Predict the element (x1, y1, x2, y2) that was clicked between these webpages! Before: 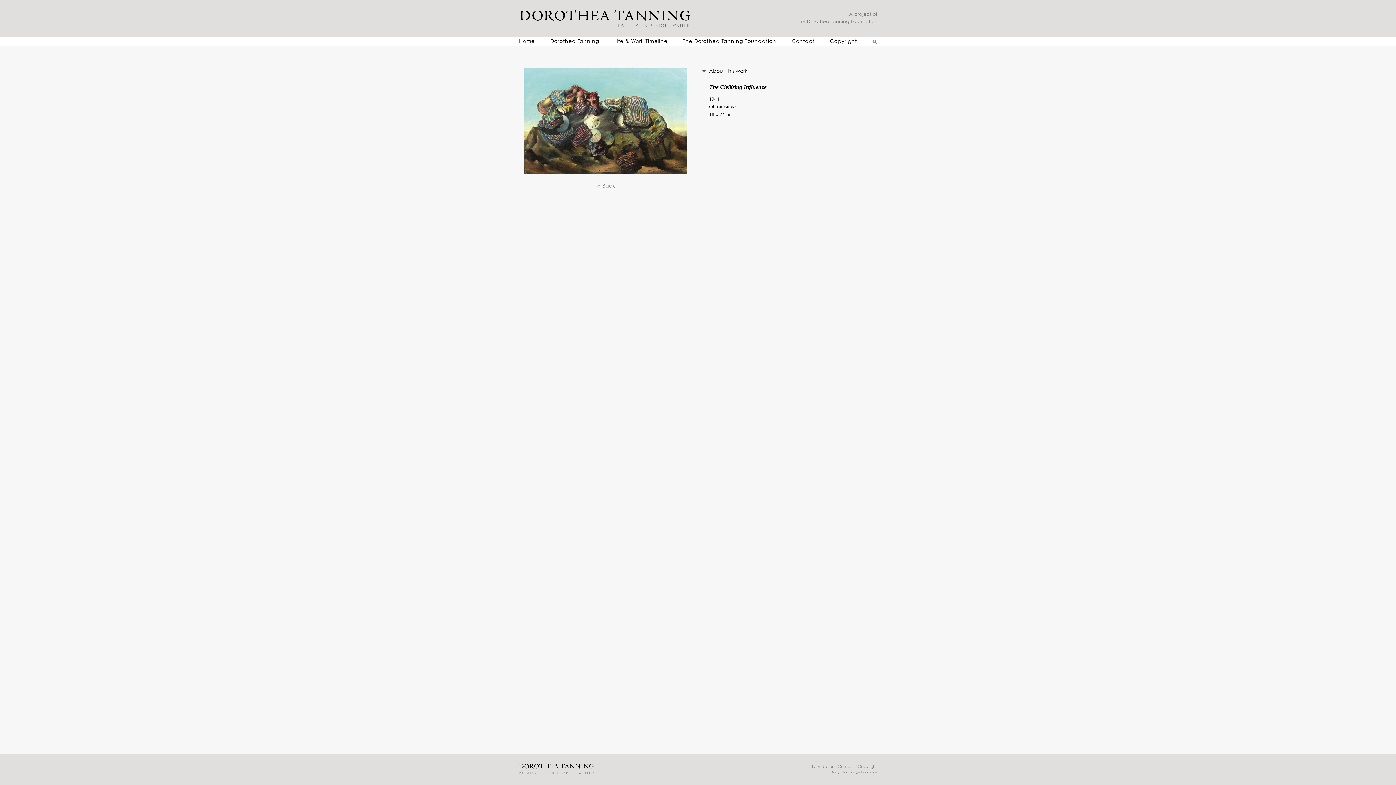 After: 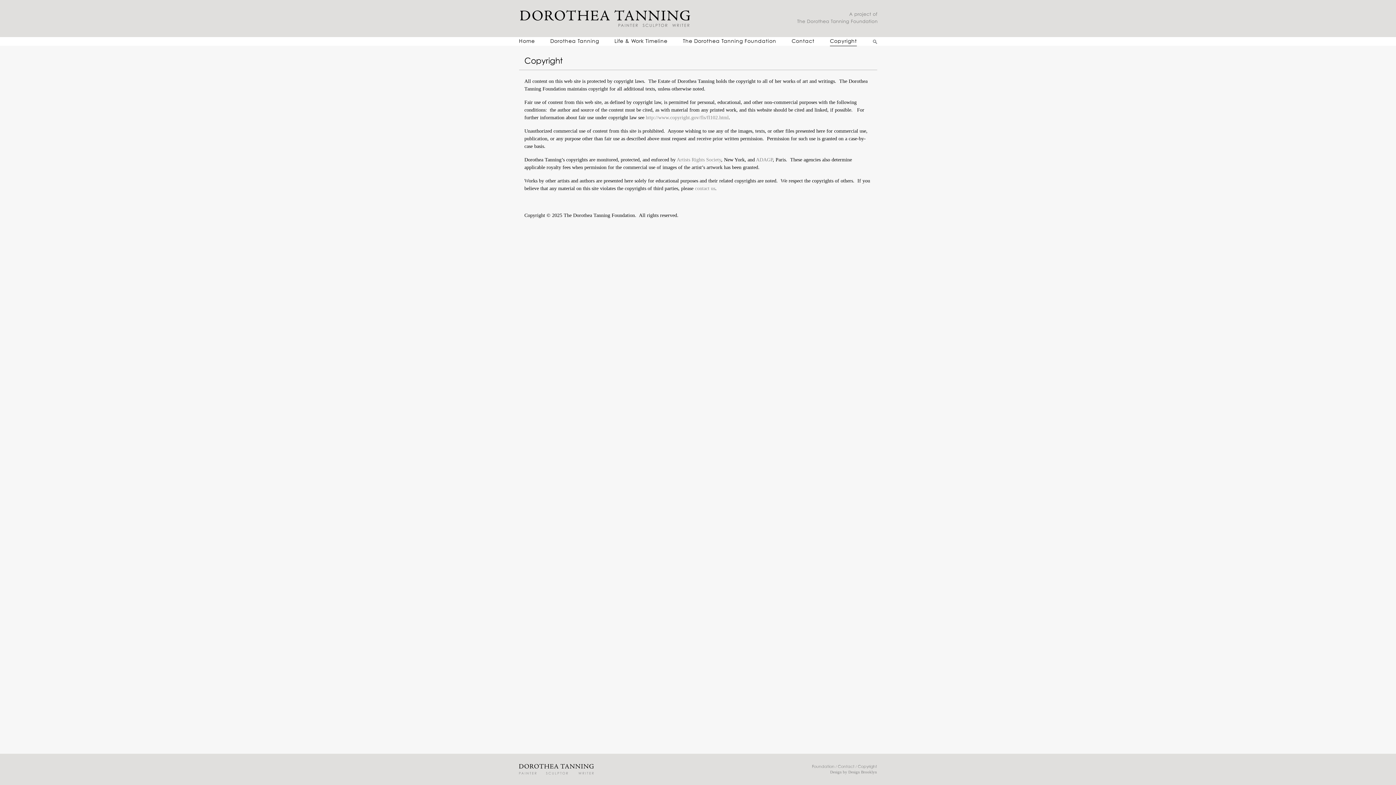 Action: bbox: (830, 37, 857, 46) label: Copyright